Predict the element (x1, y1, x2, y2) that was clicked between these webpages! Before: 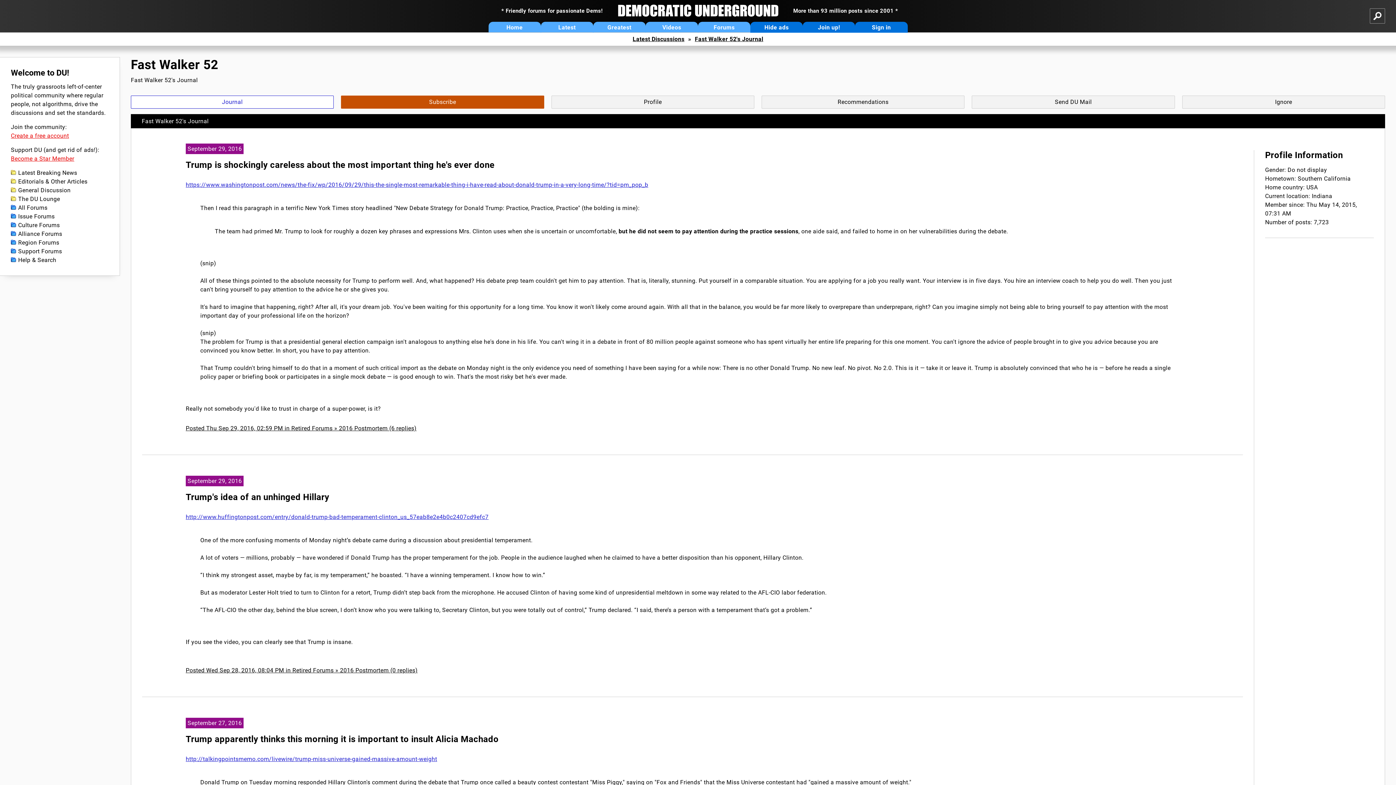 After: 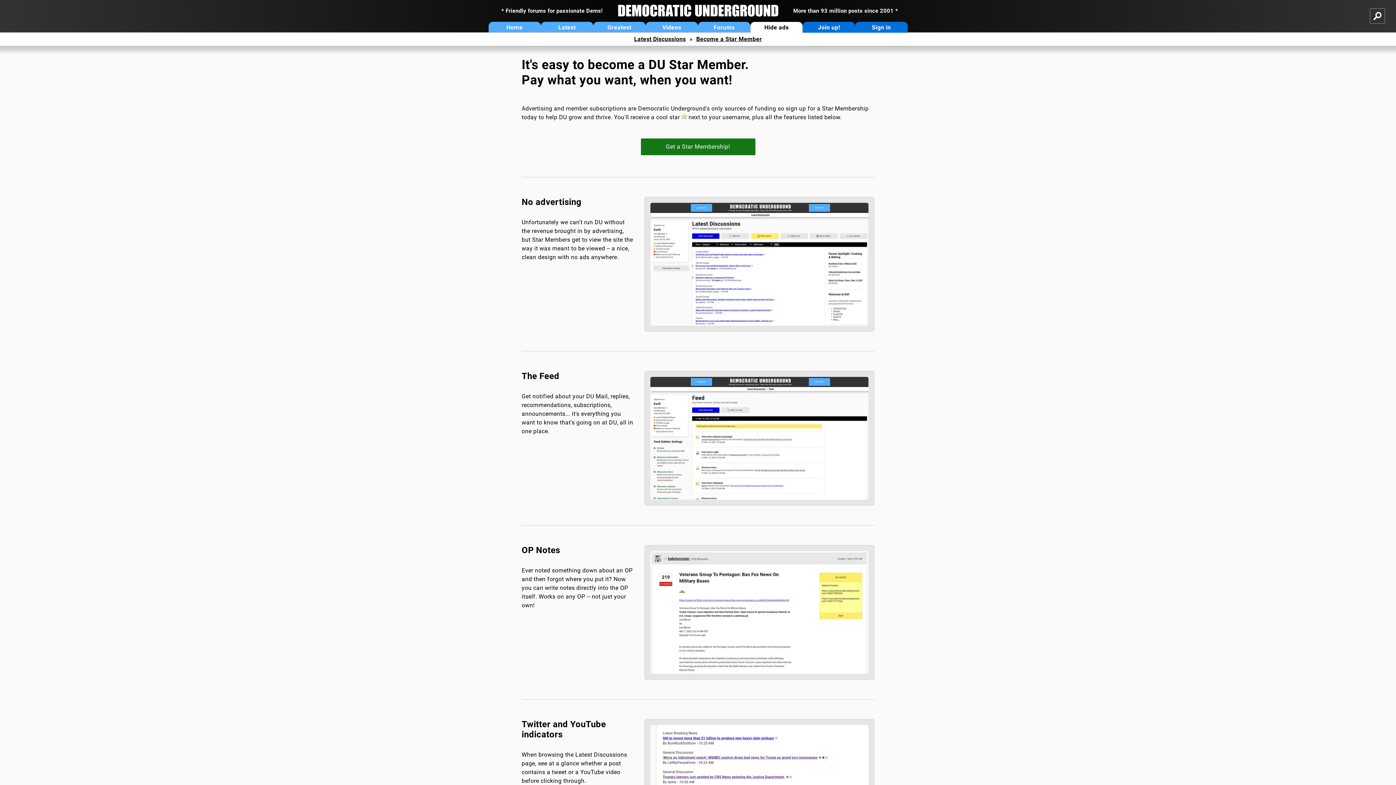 Action: bbox: (750, 21, 803, 32) label: Hide ads